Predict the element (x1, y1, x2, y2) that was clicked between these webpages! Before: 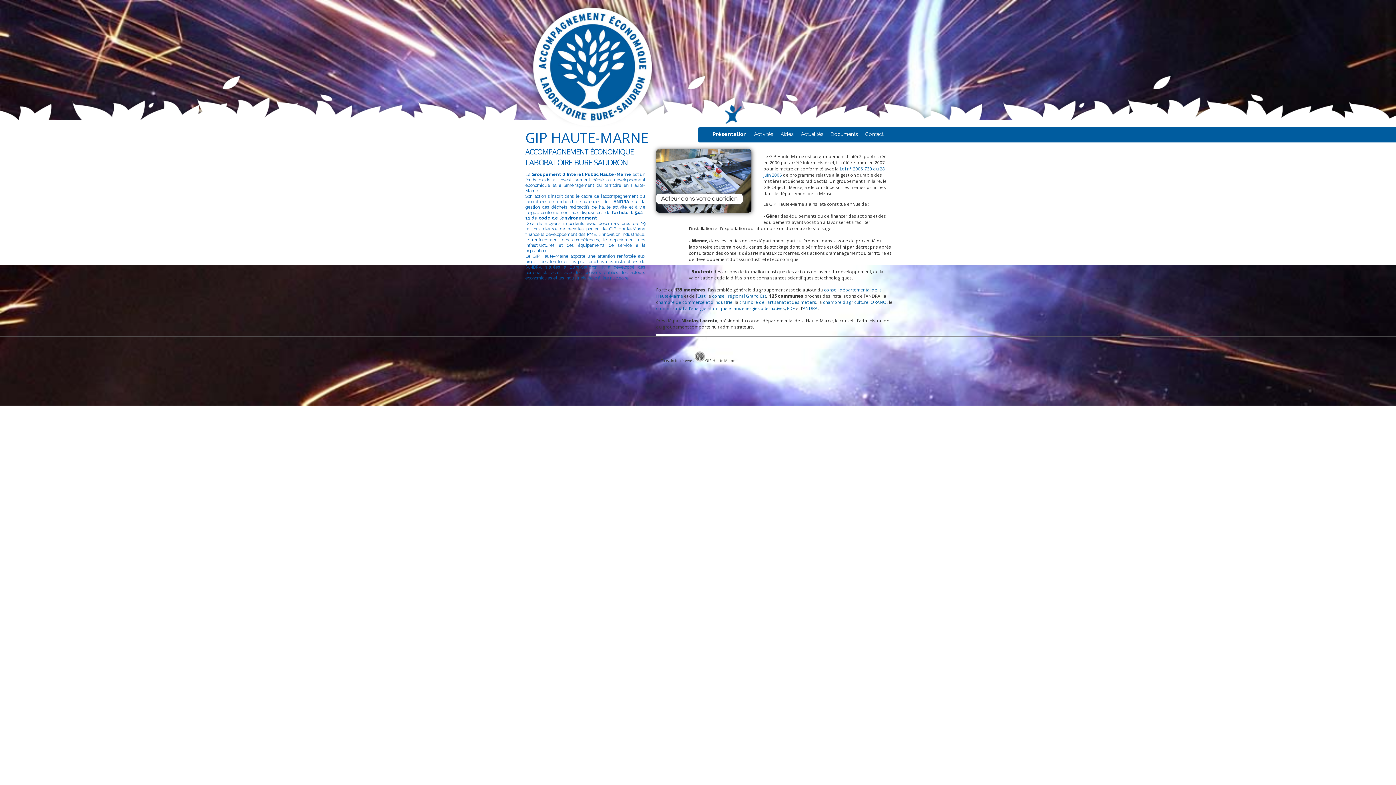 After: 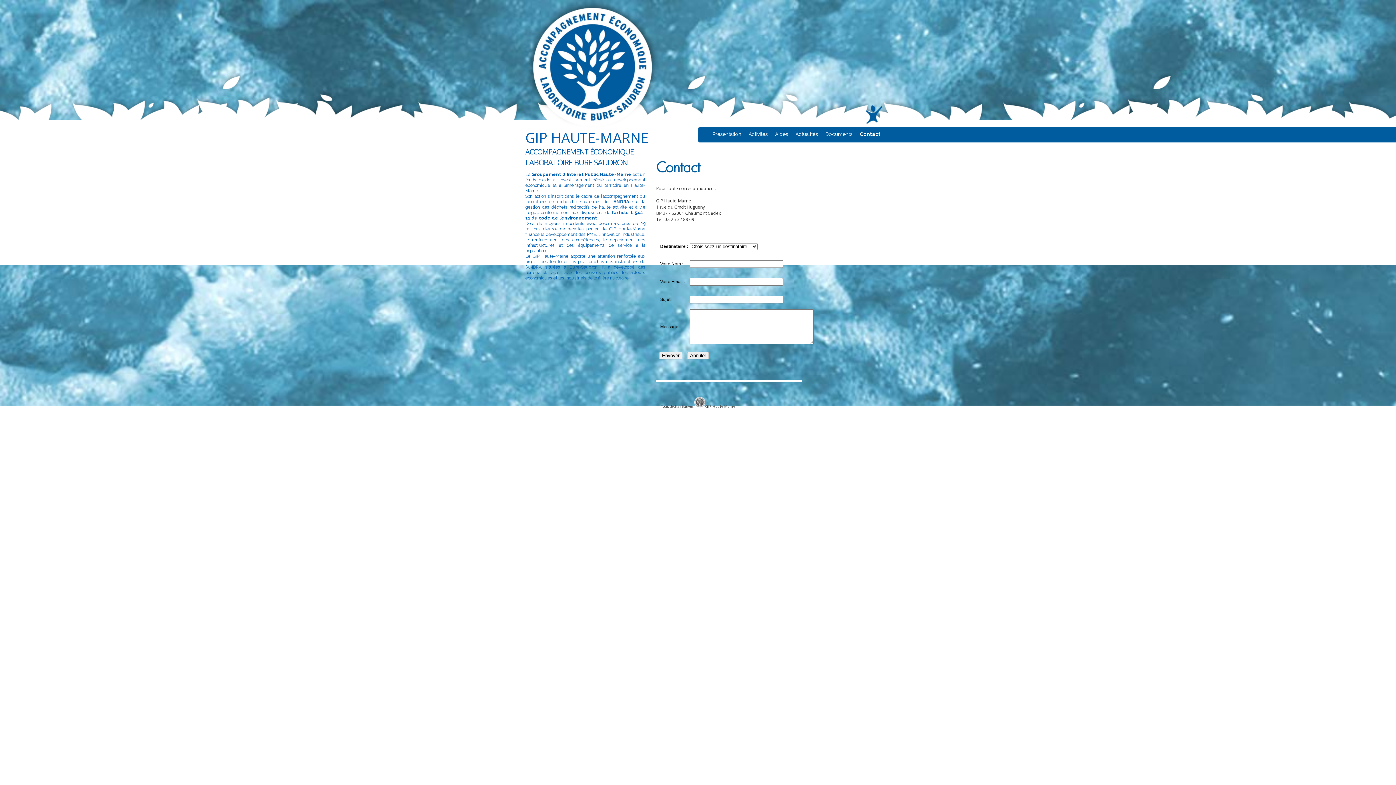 Action: label: Contact bbox: (865, 131, 883, 137)